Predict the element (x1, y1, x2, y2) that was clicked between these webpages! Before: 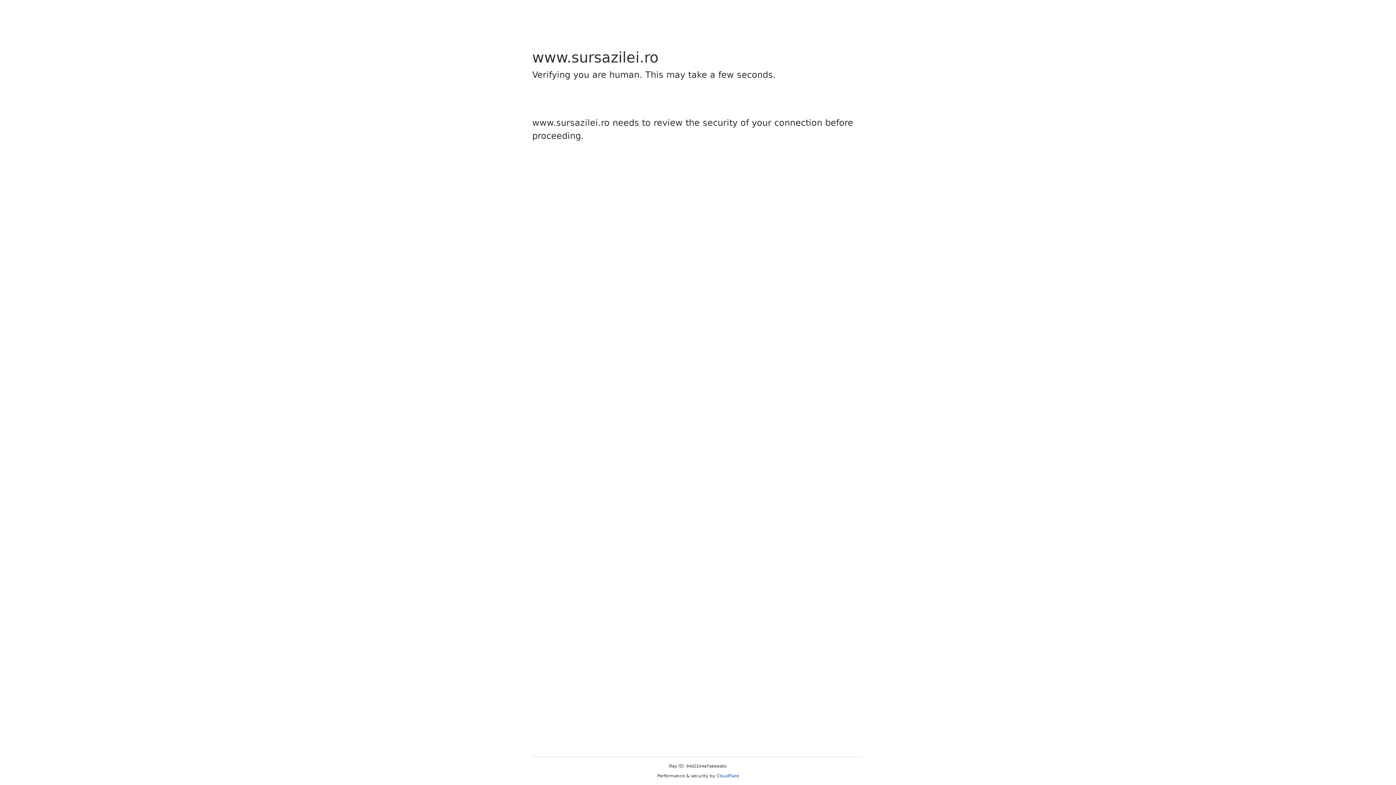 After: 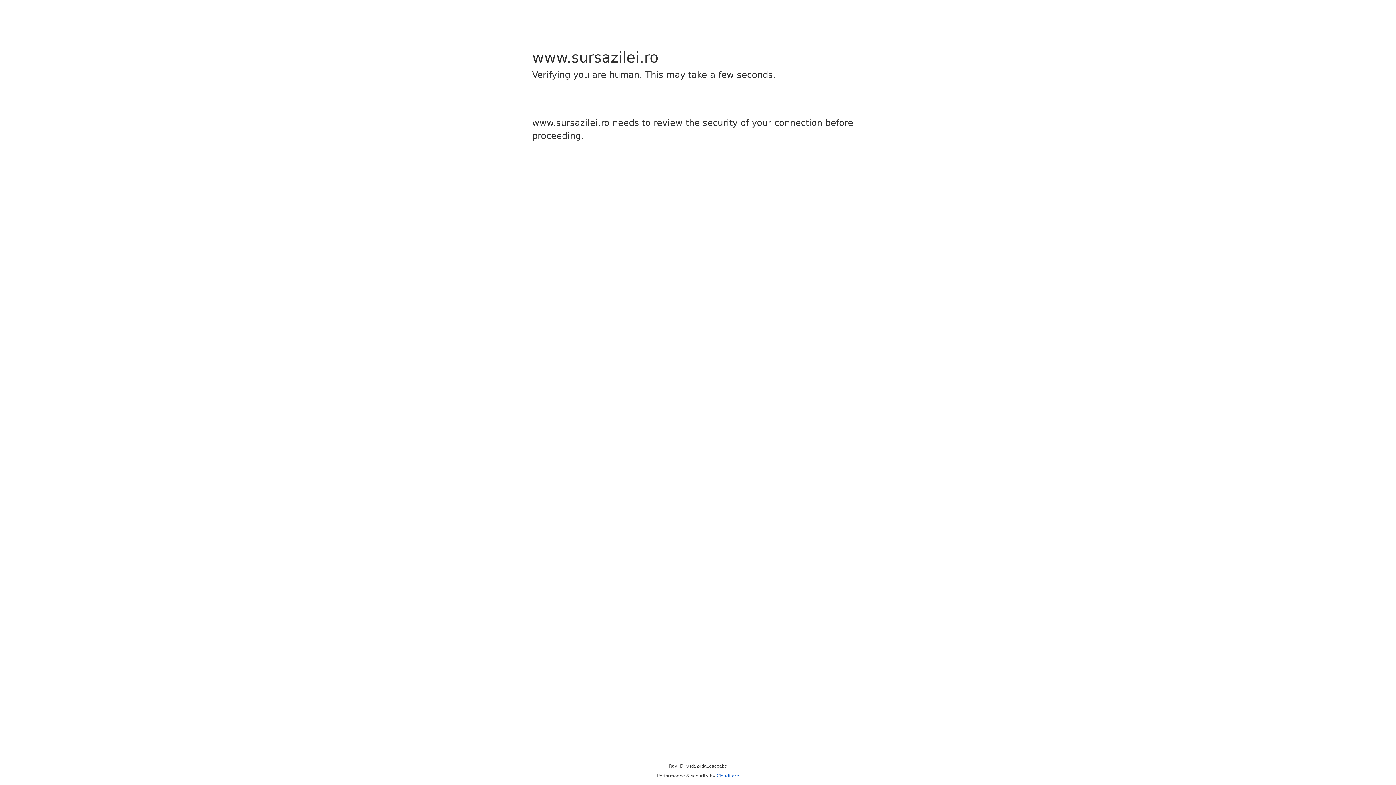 Action: bbox: (716, 773, 739, 778) label: Cloudflare